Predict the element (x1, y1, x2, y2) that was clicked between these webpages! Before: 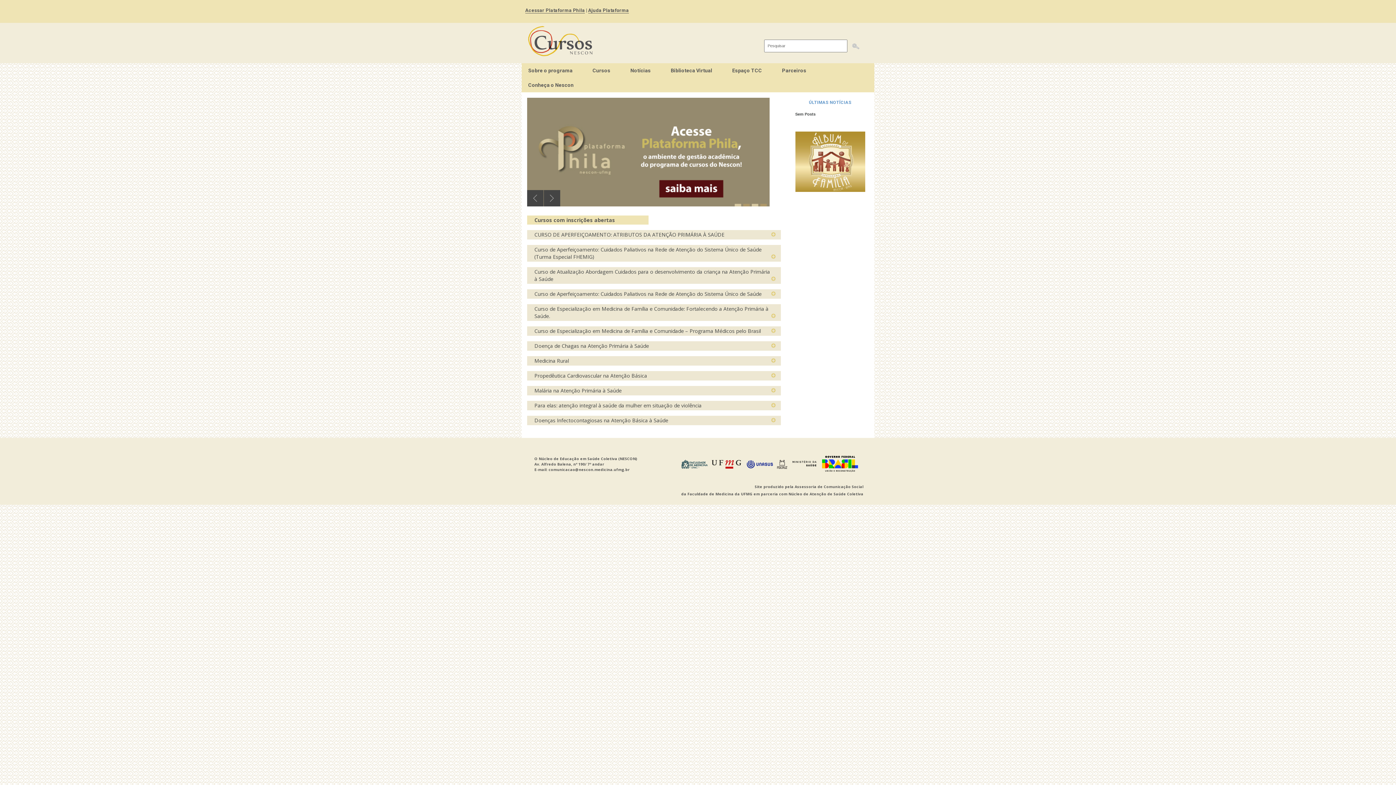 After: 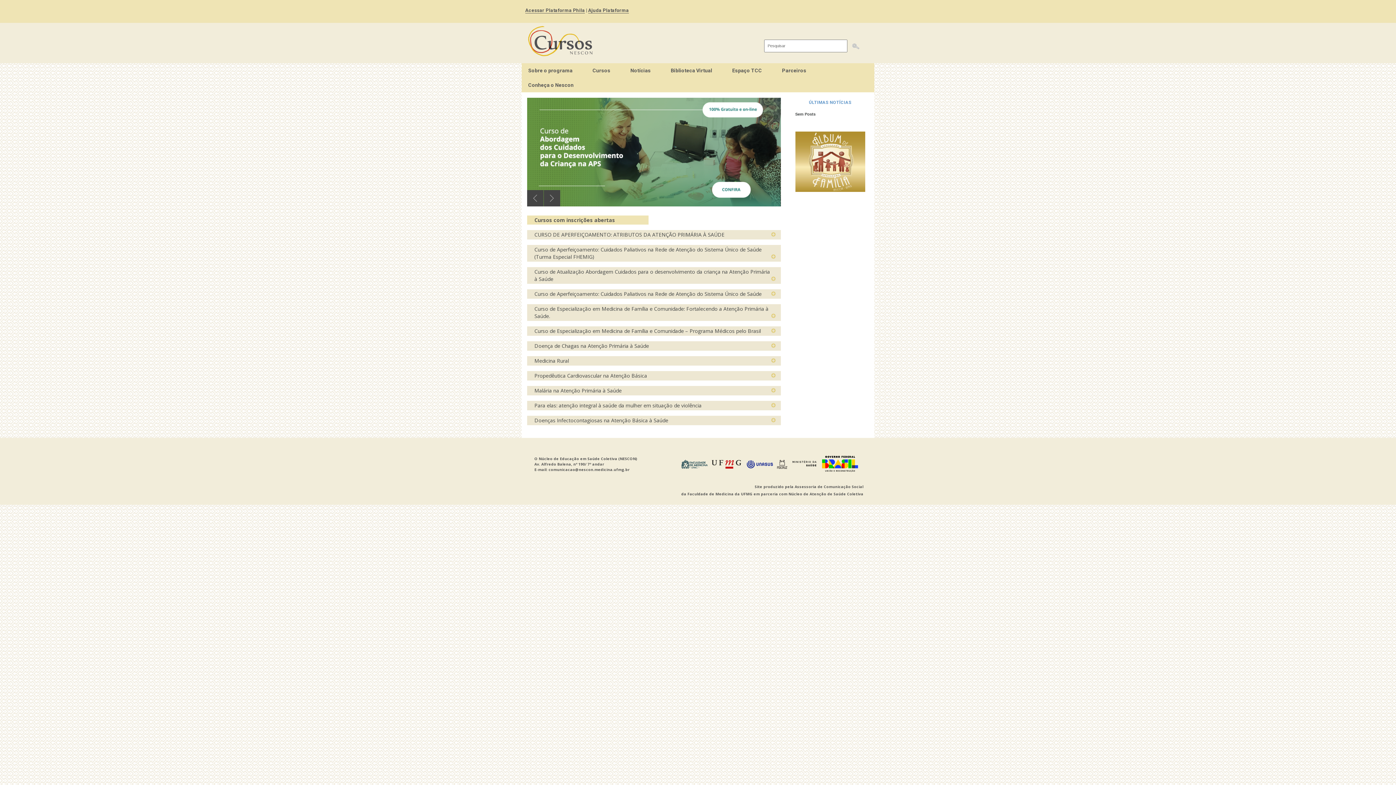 Action: bbox: (534, 216, 615, 223) label: Cursos com inscrições abertas